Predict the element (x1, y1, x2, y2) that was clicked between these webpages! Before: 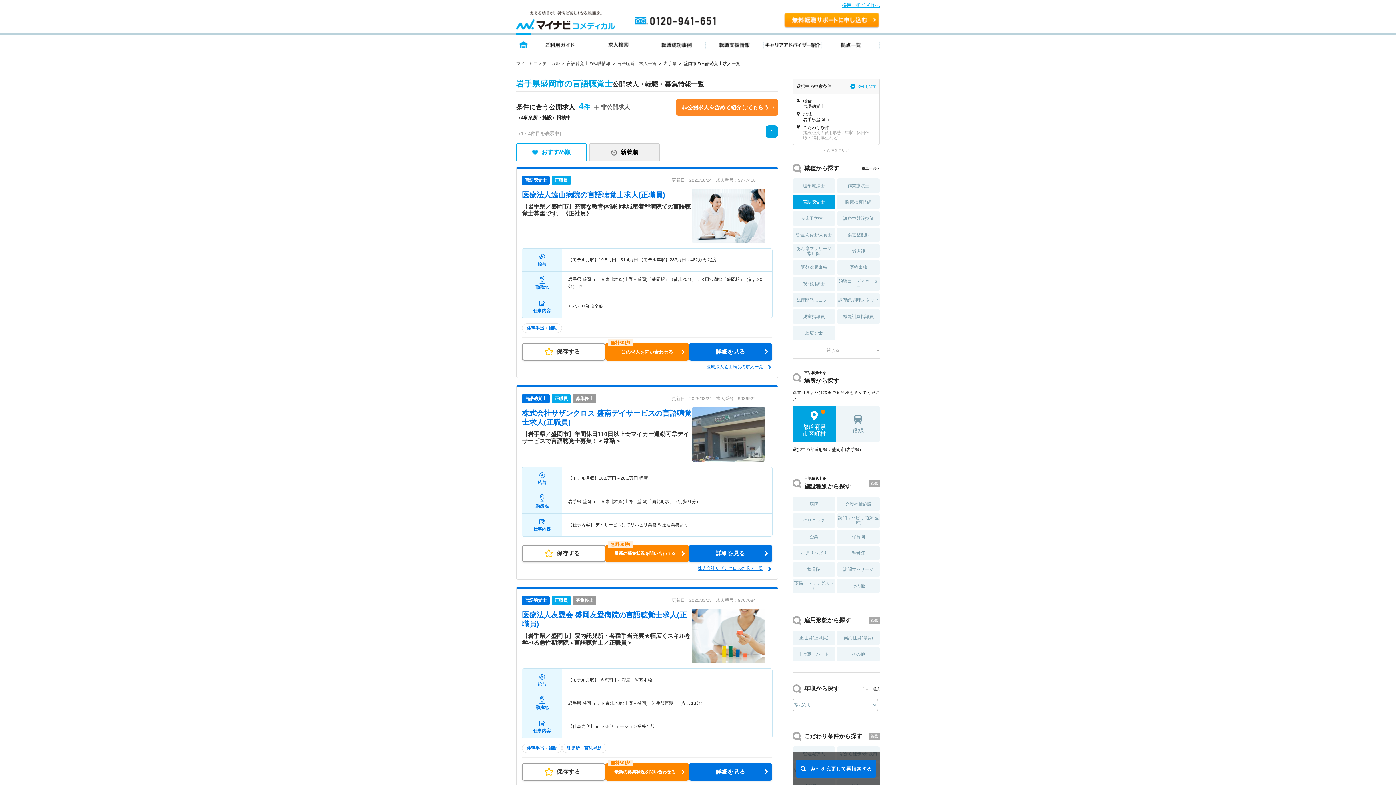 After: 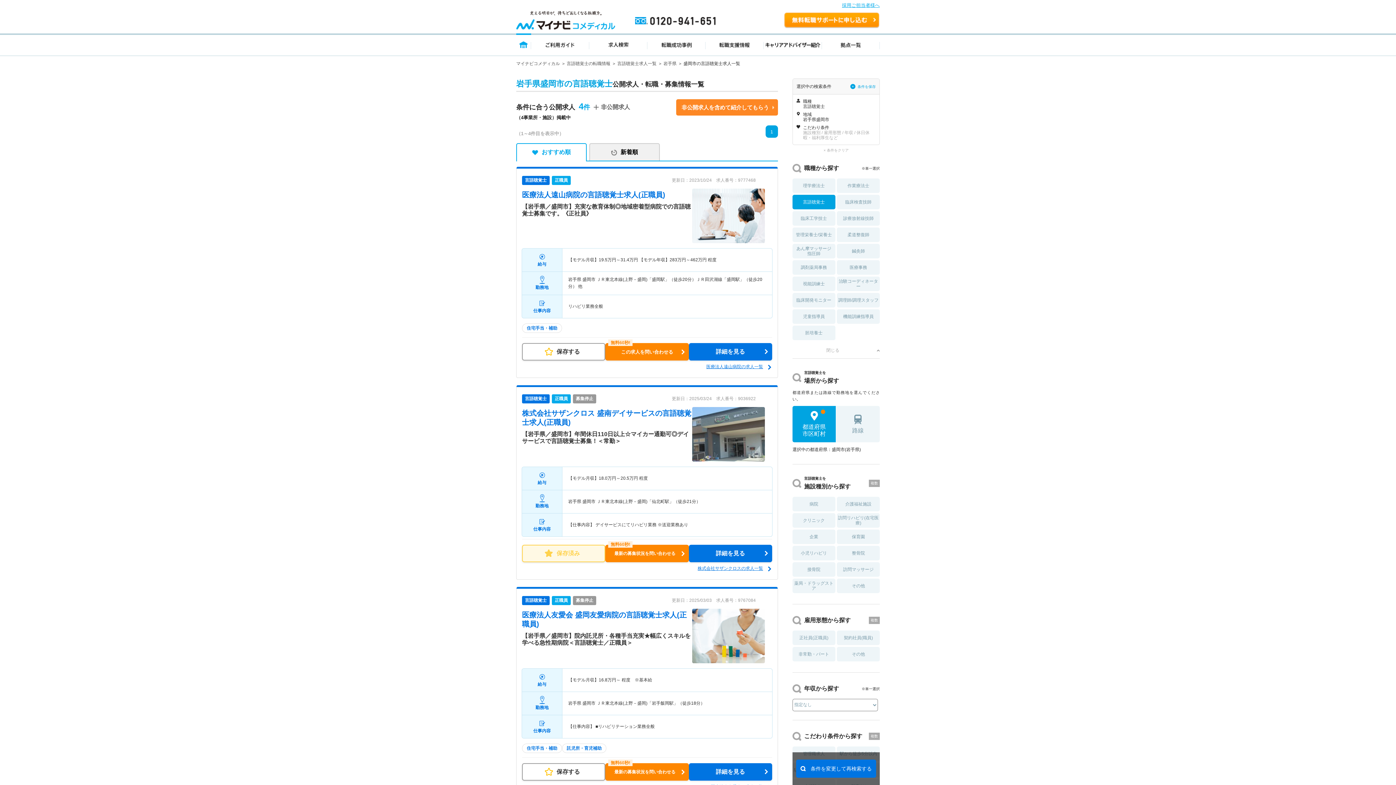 Action: label: 保存する bbox: (522, 545, 605, 562)